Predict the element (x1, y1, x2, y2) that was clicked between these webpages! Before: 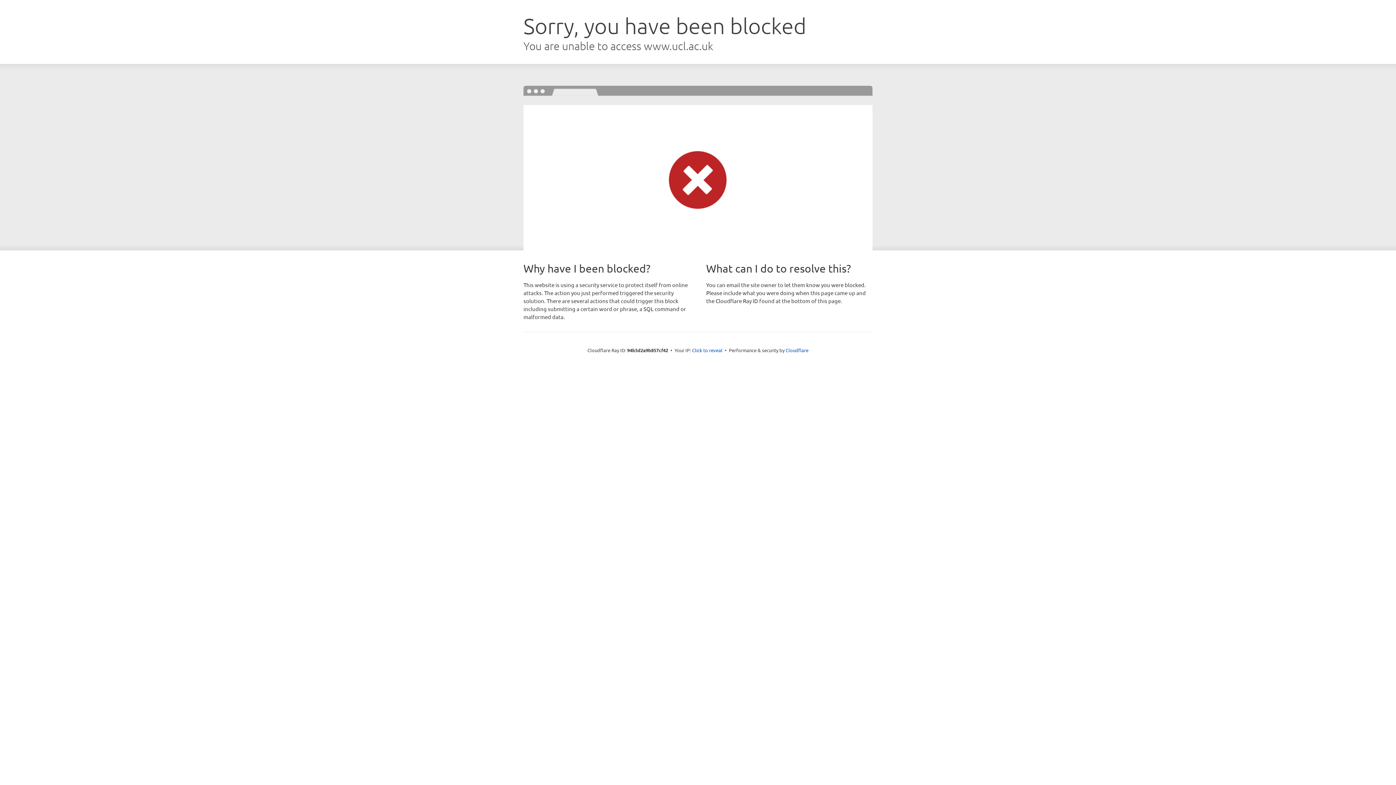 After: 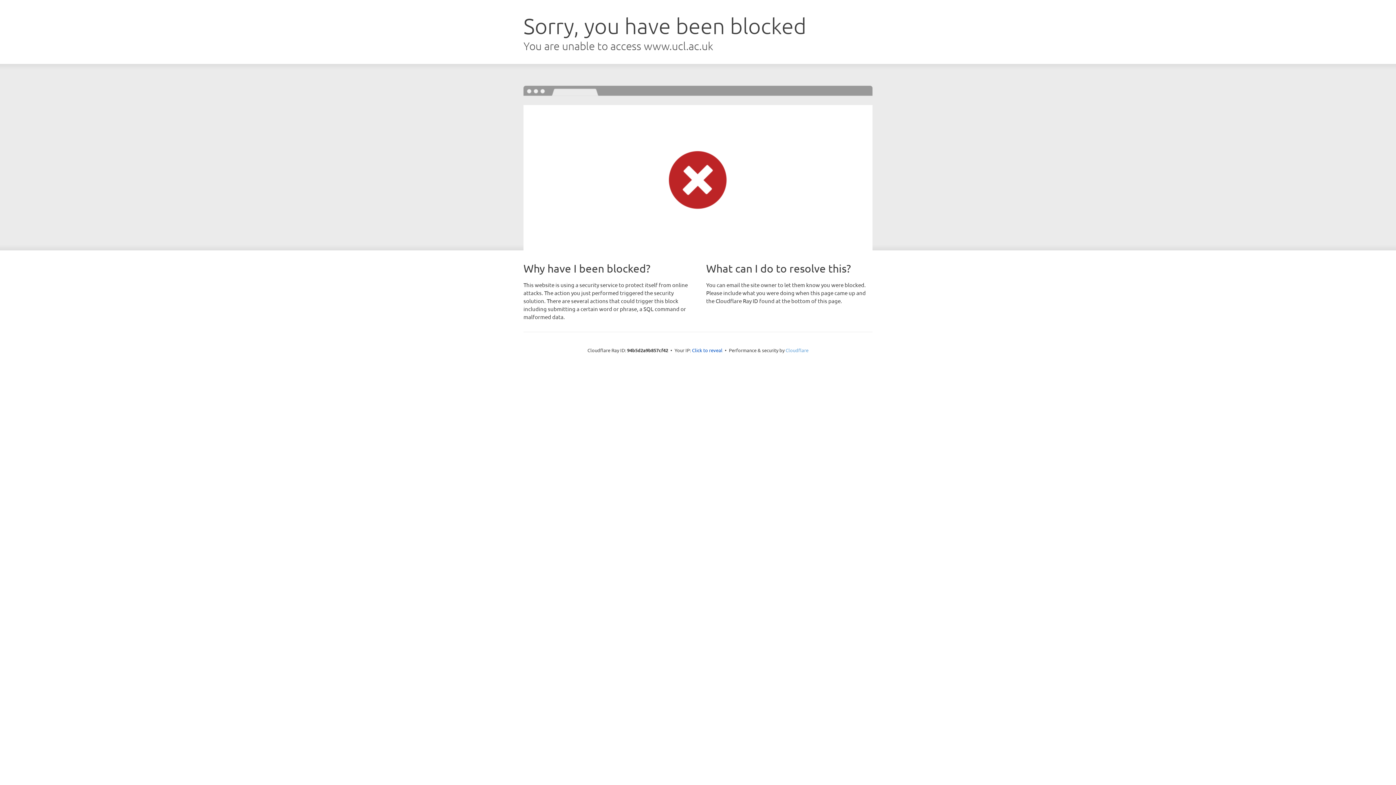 Action: label: Cloudflare bbox: (785, 347, 808, 353)